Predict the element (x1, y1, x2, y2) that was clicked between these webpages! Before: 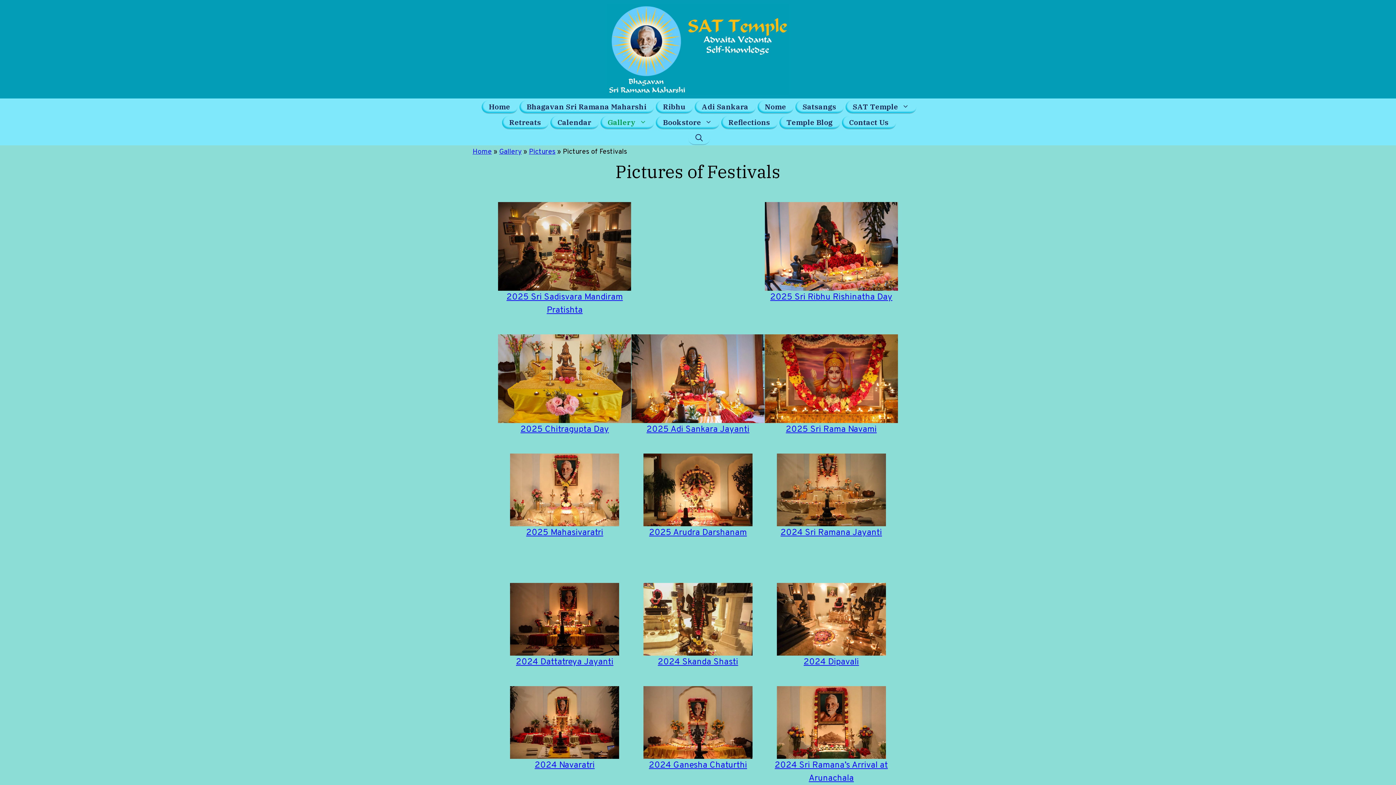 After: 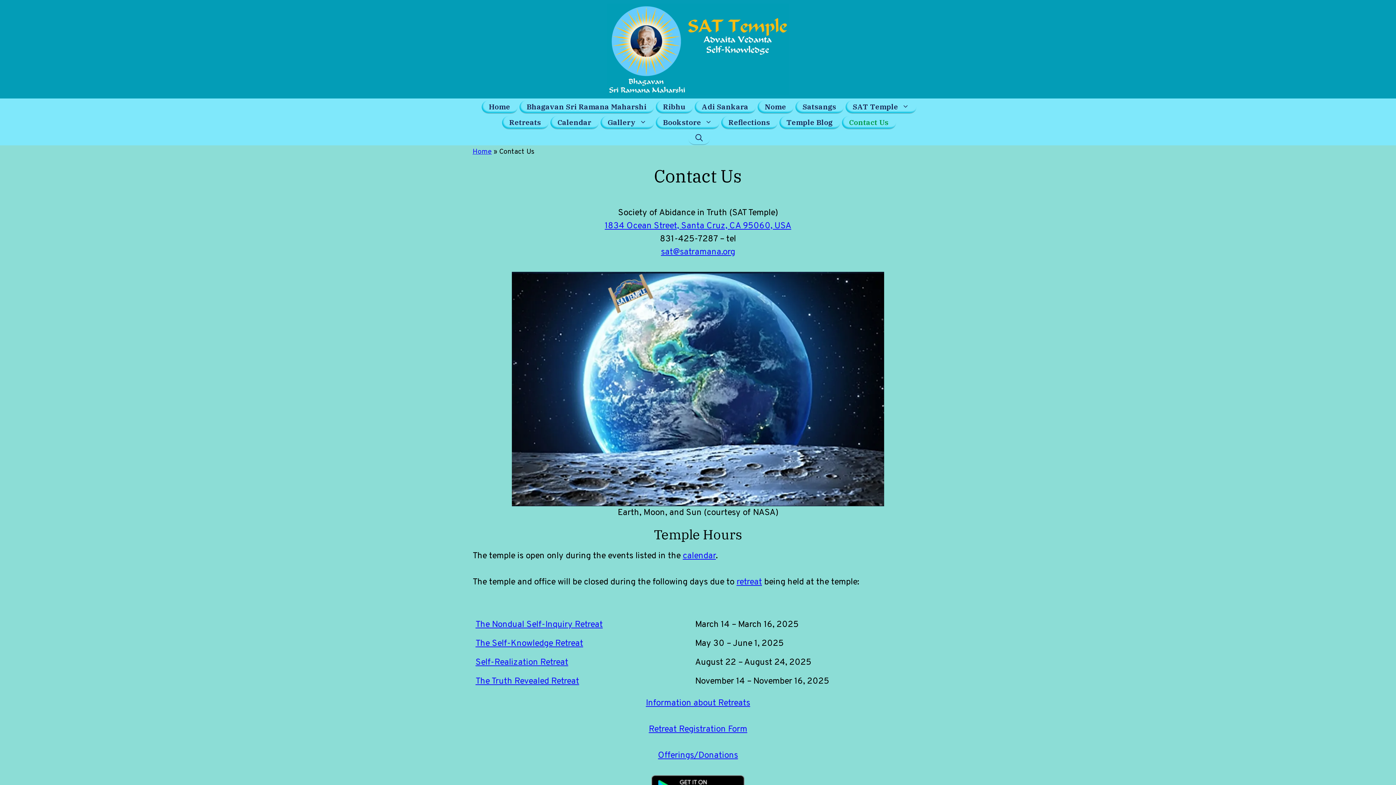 Action: bbox: (842, 115, 896, 129) label: Contact Us